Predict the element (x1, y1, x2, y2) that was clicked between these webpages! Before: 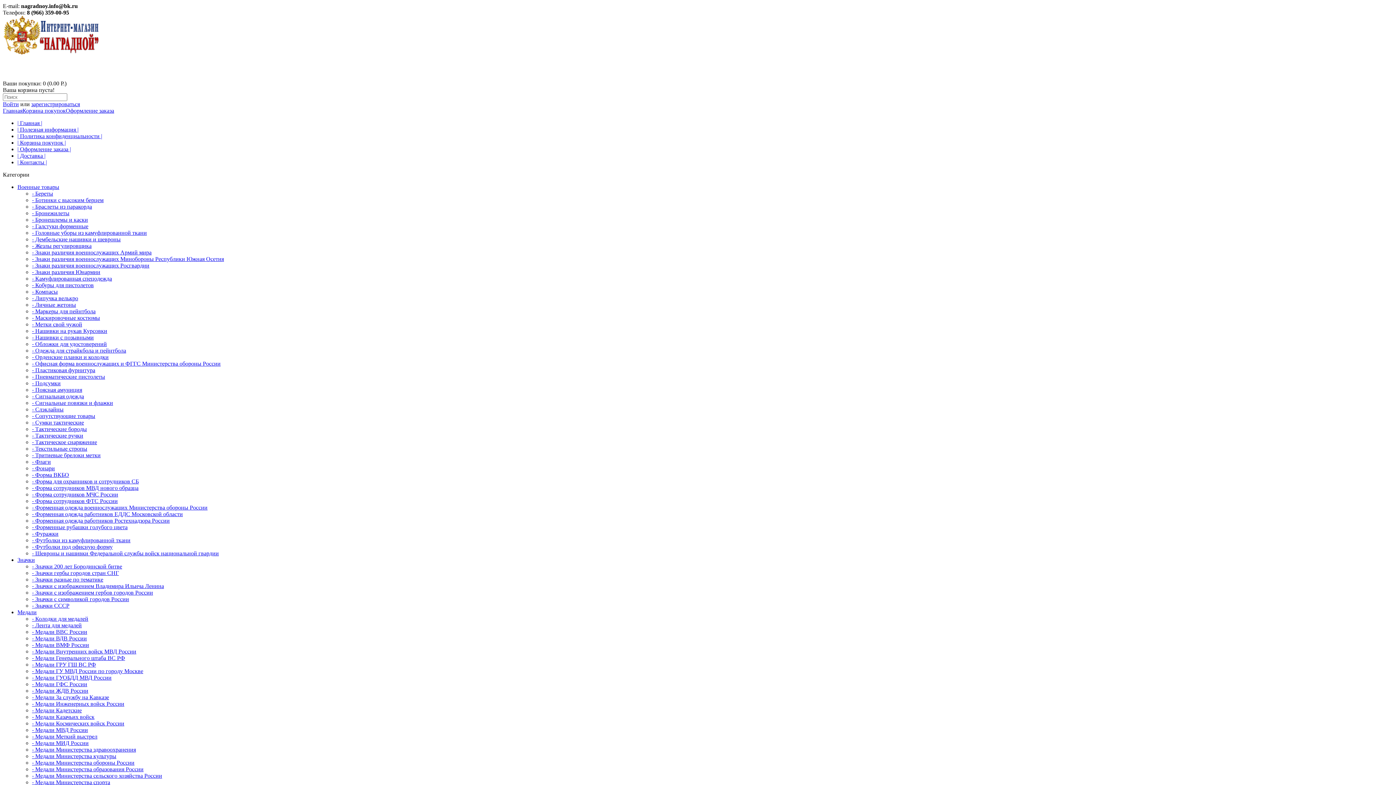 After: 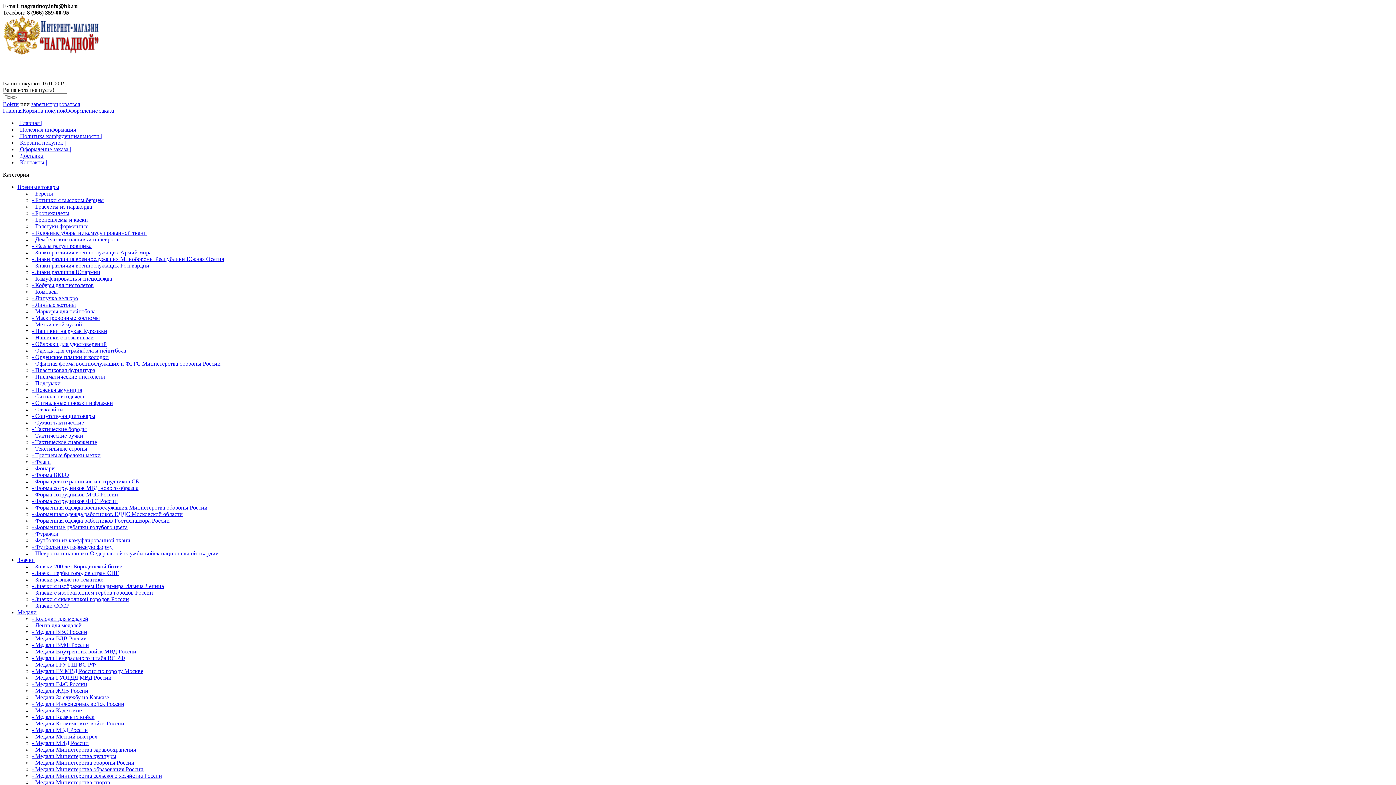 Action: label: - Медали Министерства спорта bbox: (32, 779, 110, 785)